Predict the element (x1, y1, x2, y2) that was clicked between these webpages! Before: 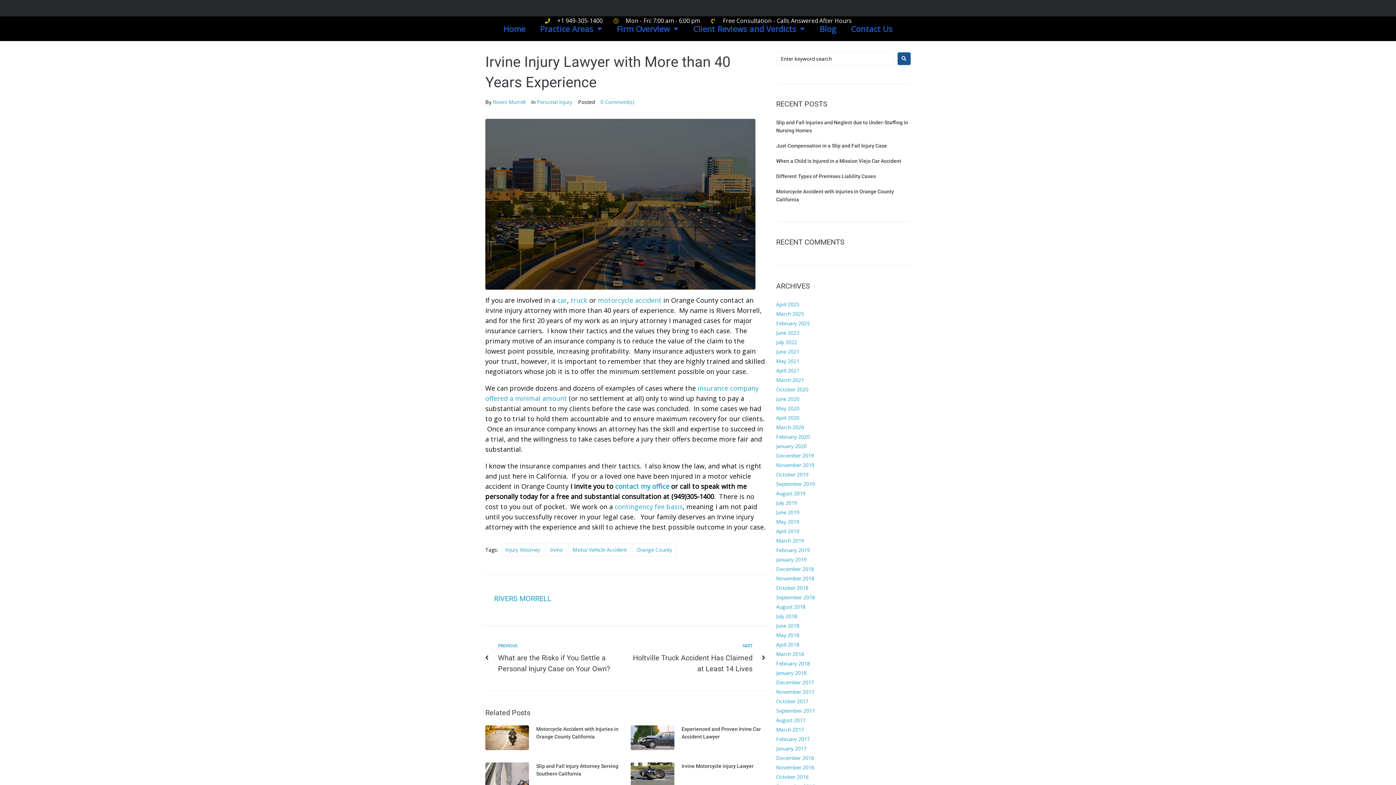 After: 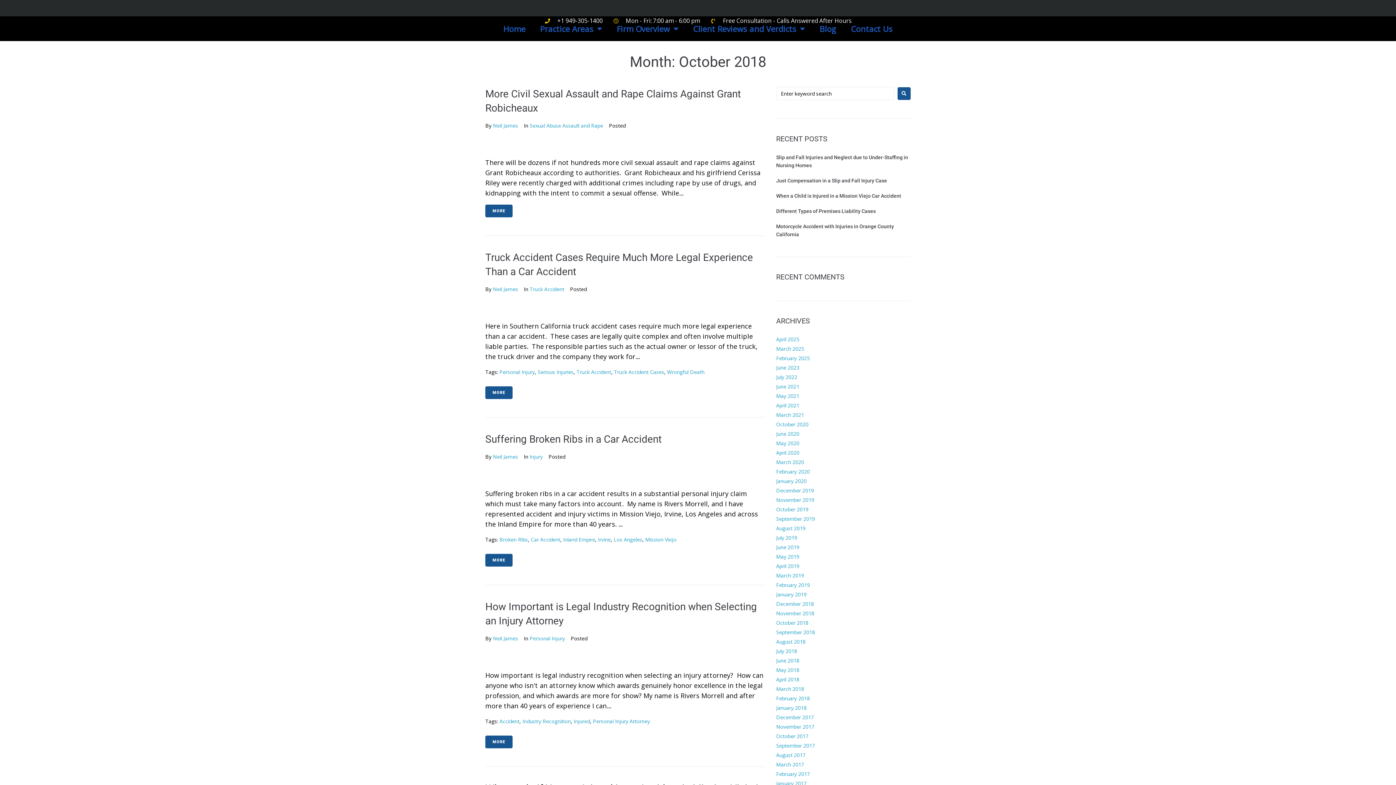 Action: label: October 2018 bbox: (776, 584, 808, 591)